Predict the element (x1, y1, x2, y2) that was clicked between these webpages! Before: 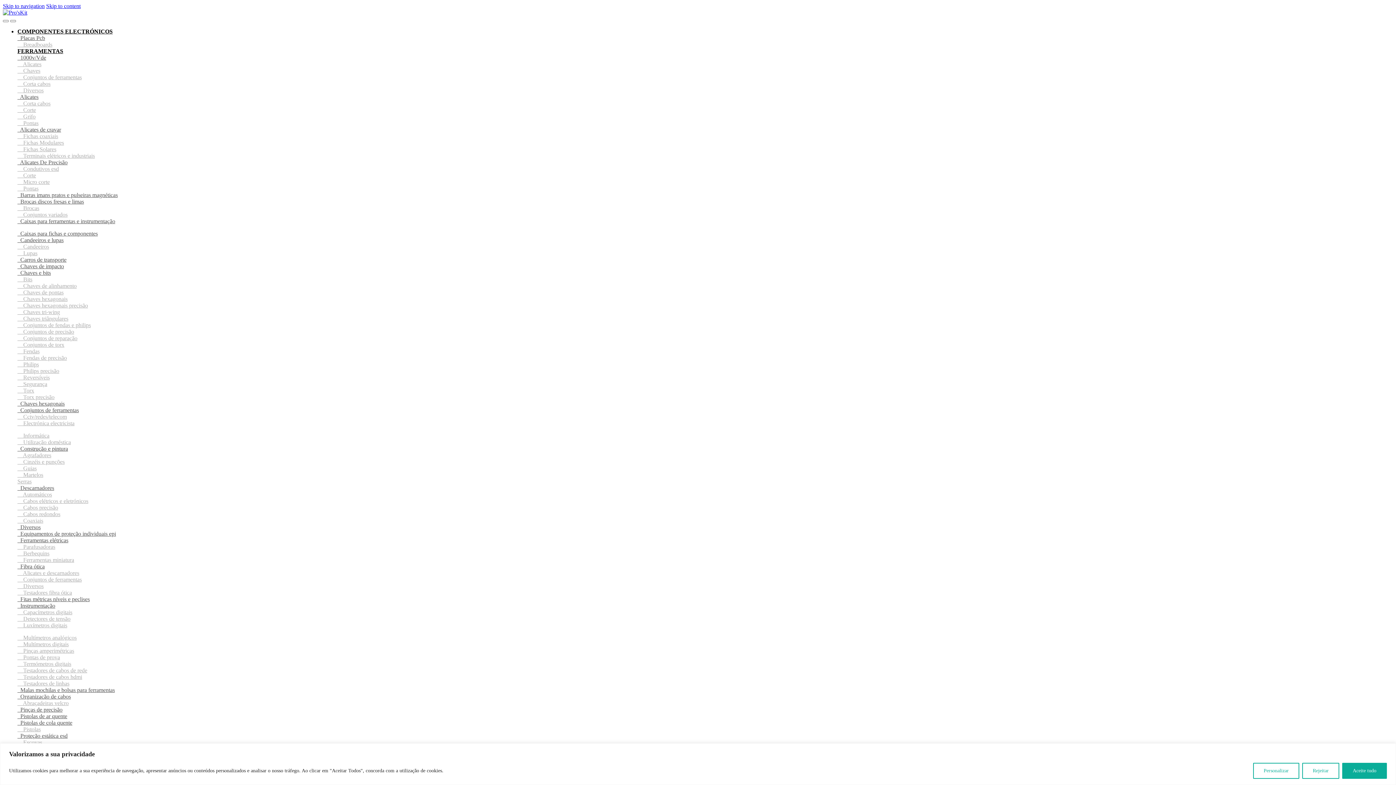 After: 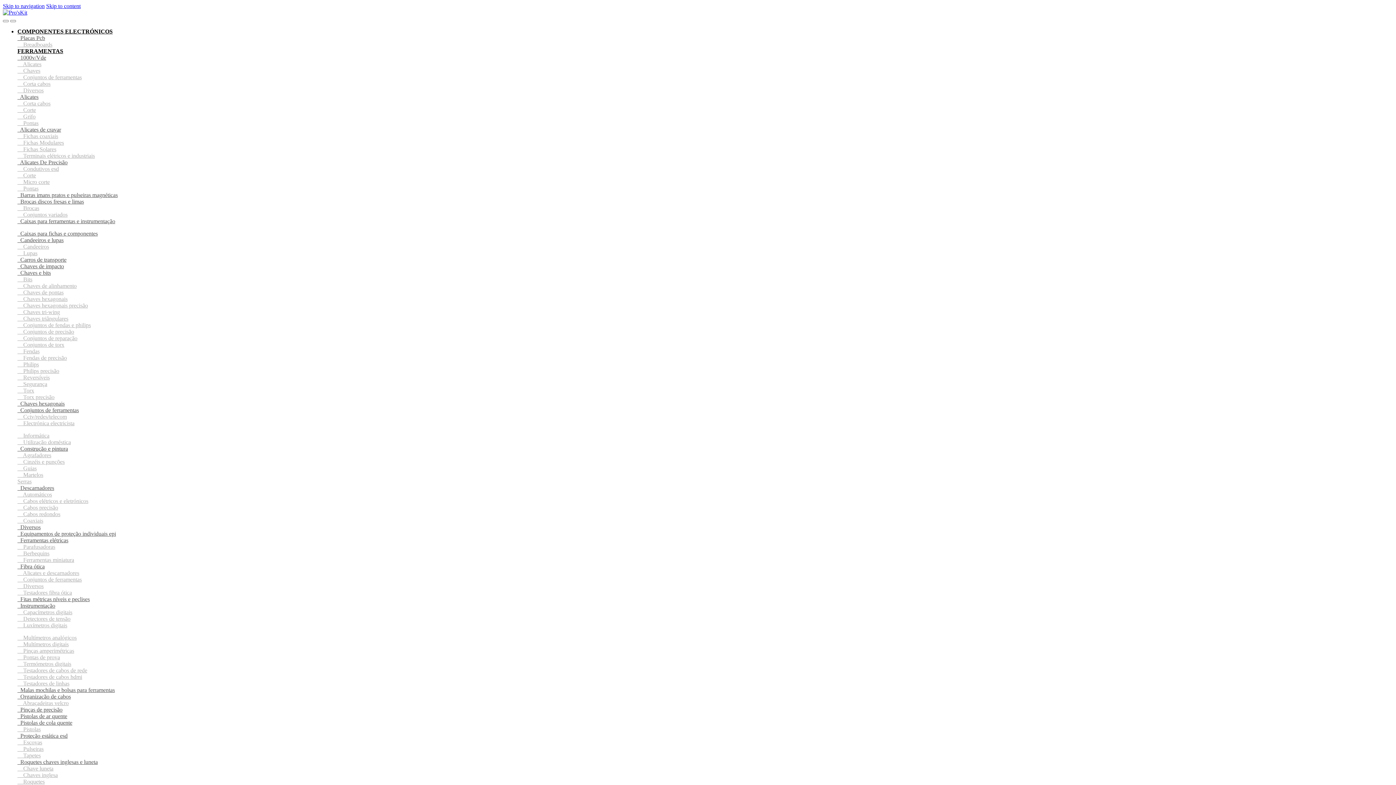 Action: bbox: (17, 720, 72, 726) label:   Pistolas de cola quente